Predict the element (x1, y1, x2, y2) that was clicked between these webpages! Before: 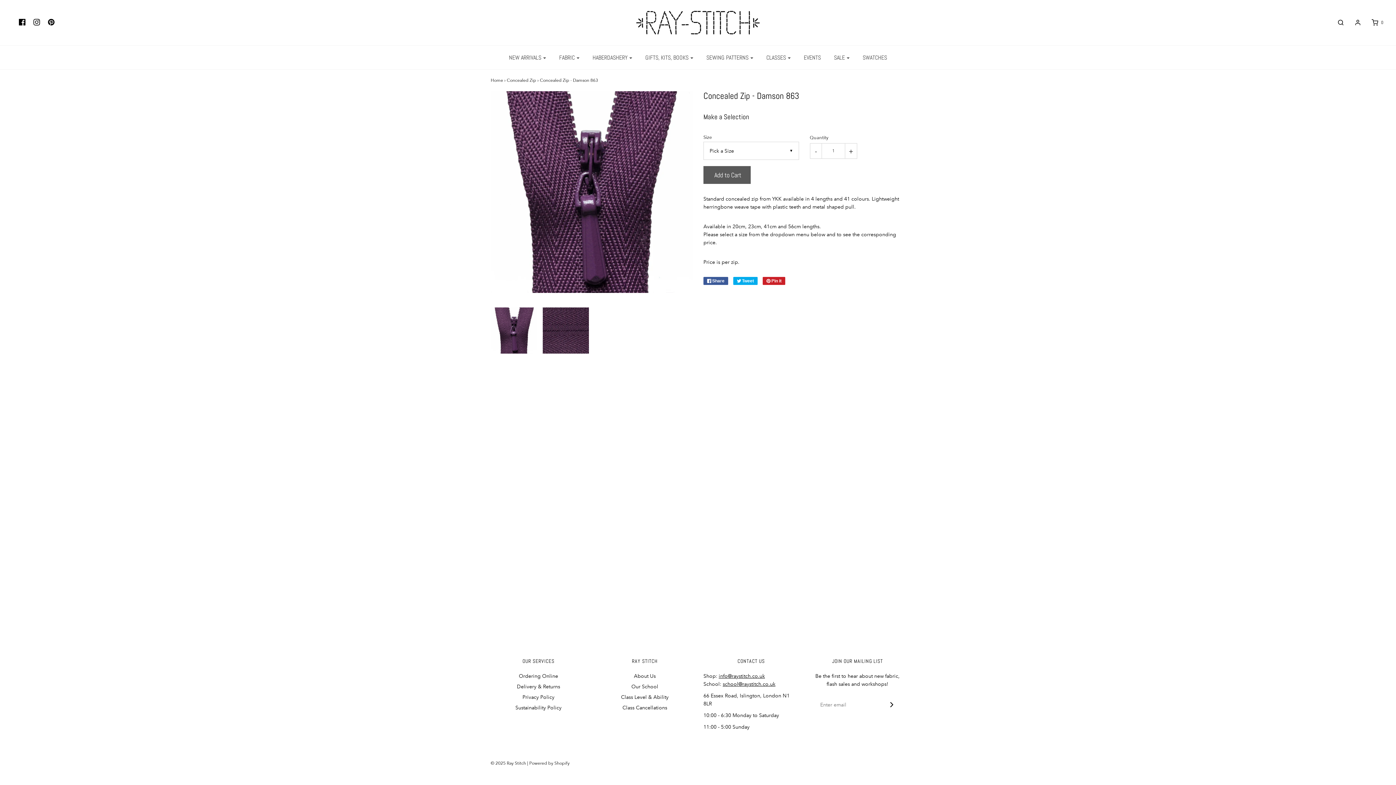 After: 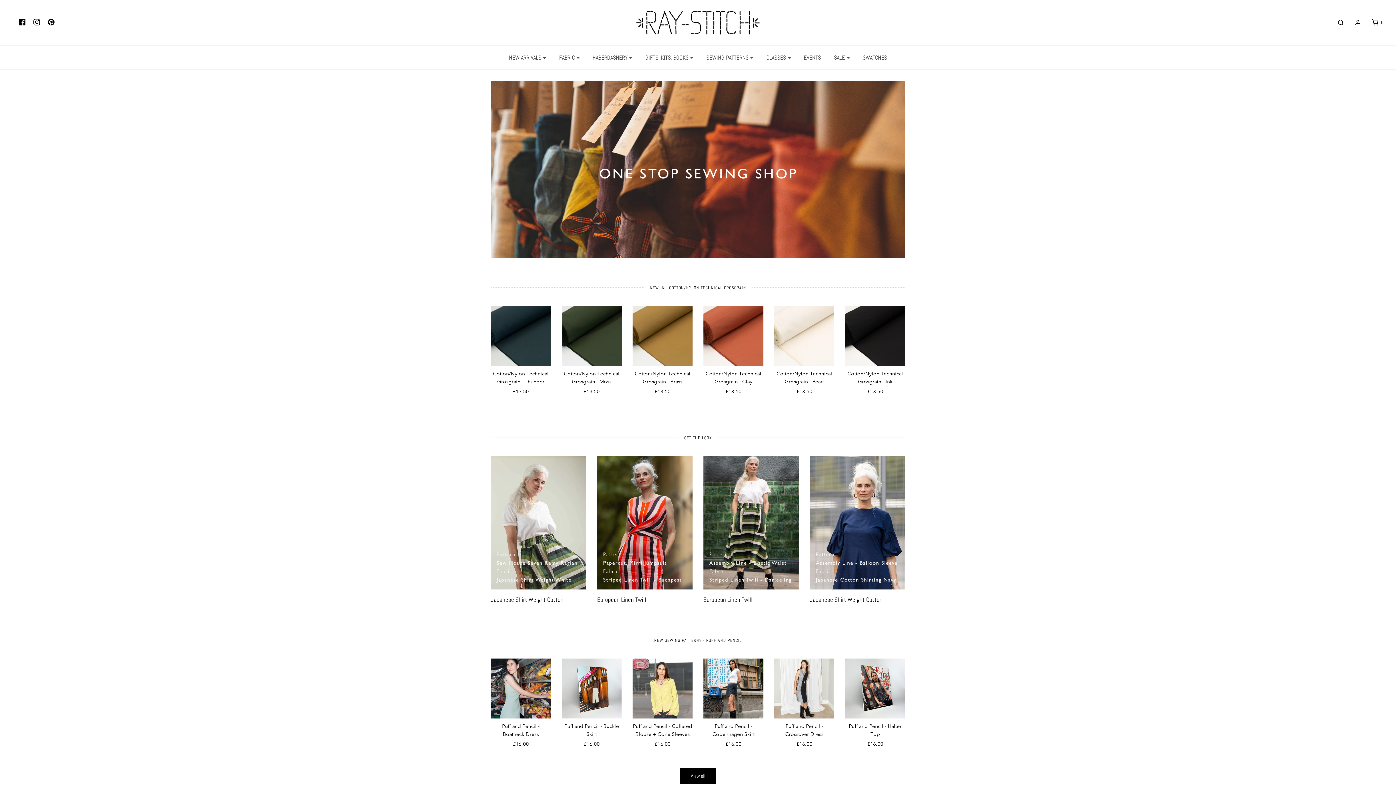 Action: bbox: (476, 10, 920, 34)